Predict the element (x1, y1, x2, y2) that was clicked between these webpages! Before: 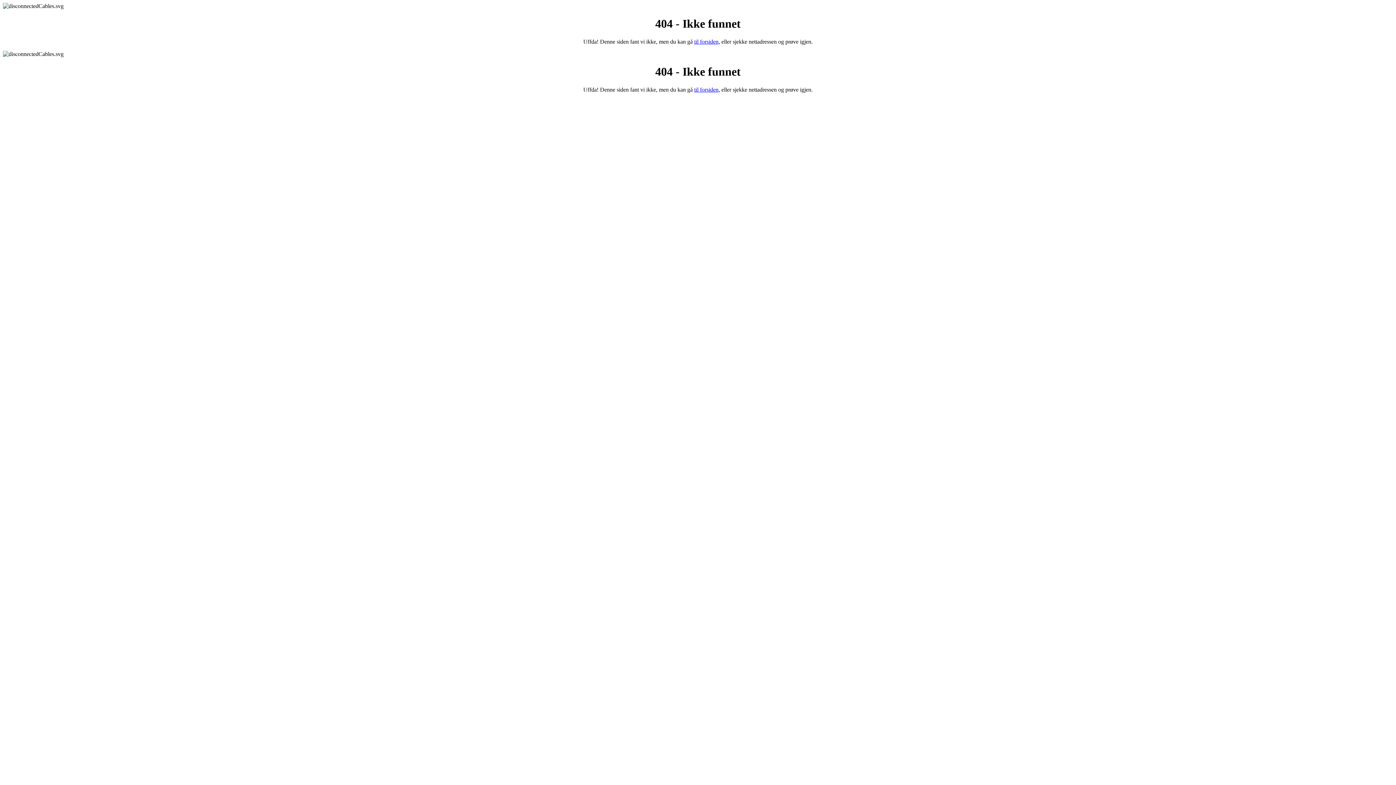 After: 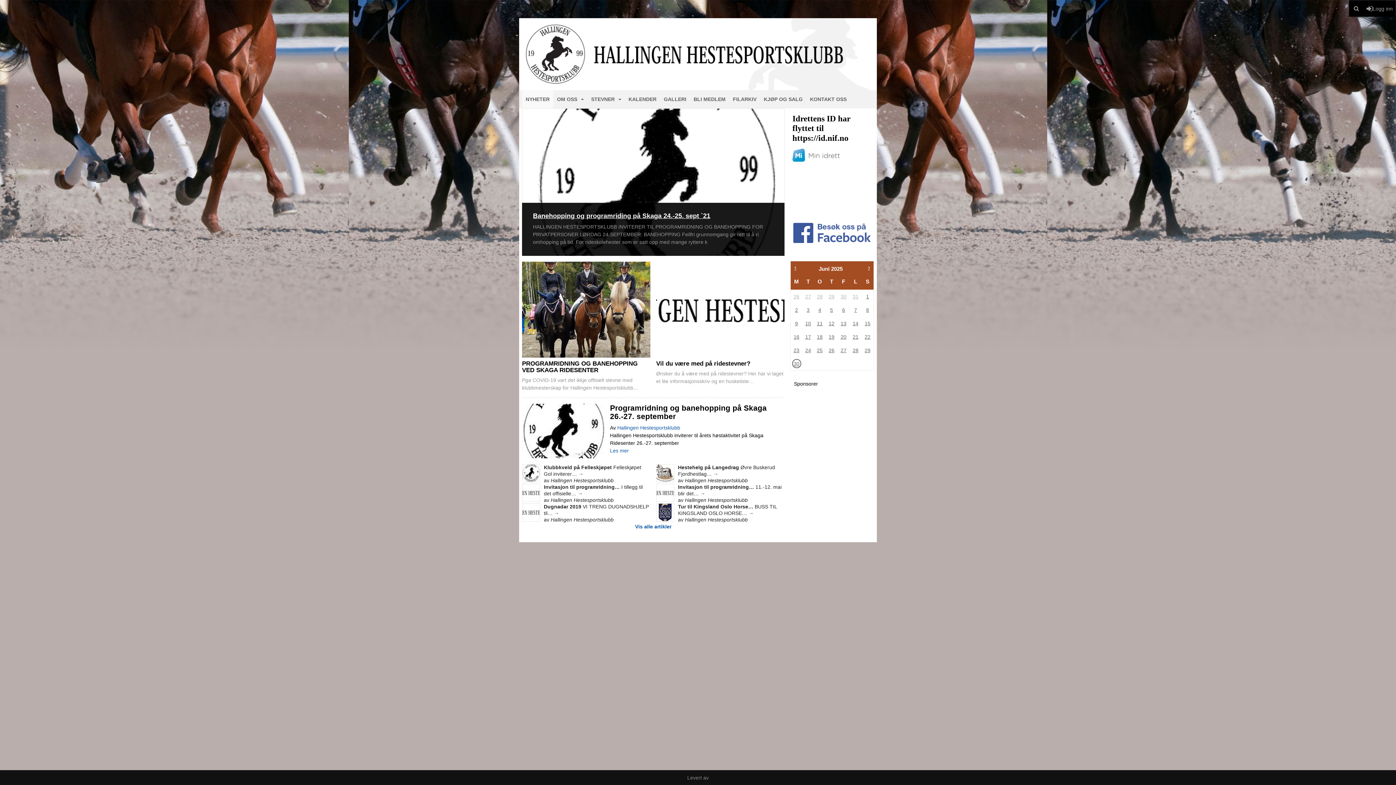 Action: label: til forsiden bbox: (694, 38, 718, 44)